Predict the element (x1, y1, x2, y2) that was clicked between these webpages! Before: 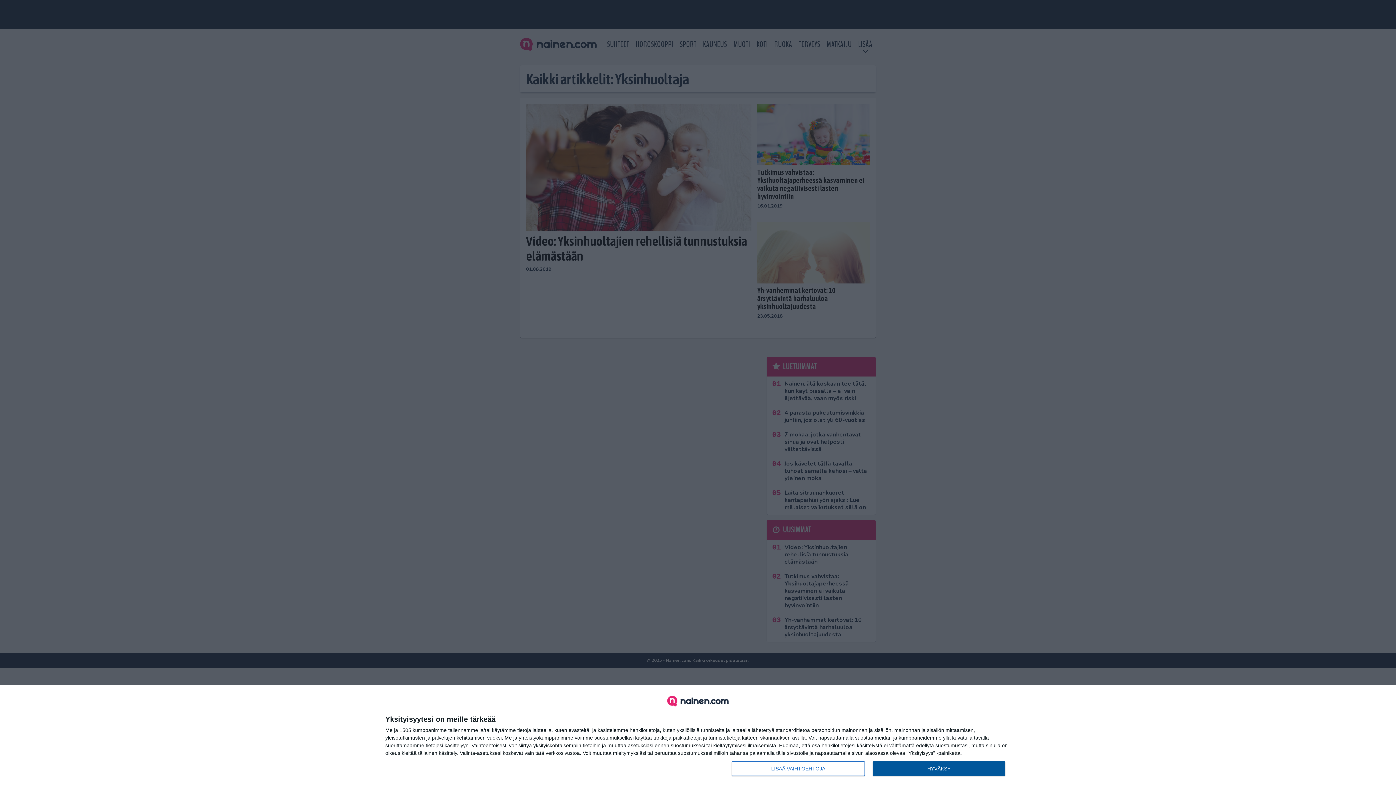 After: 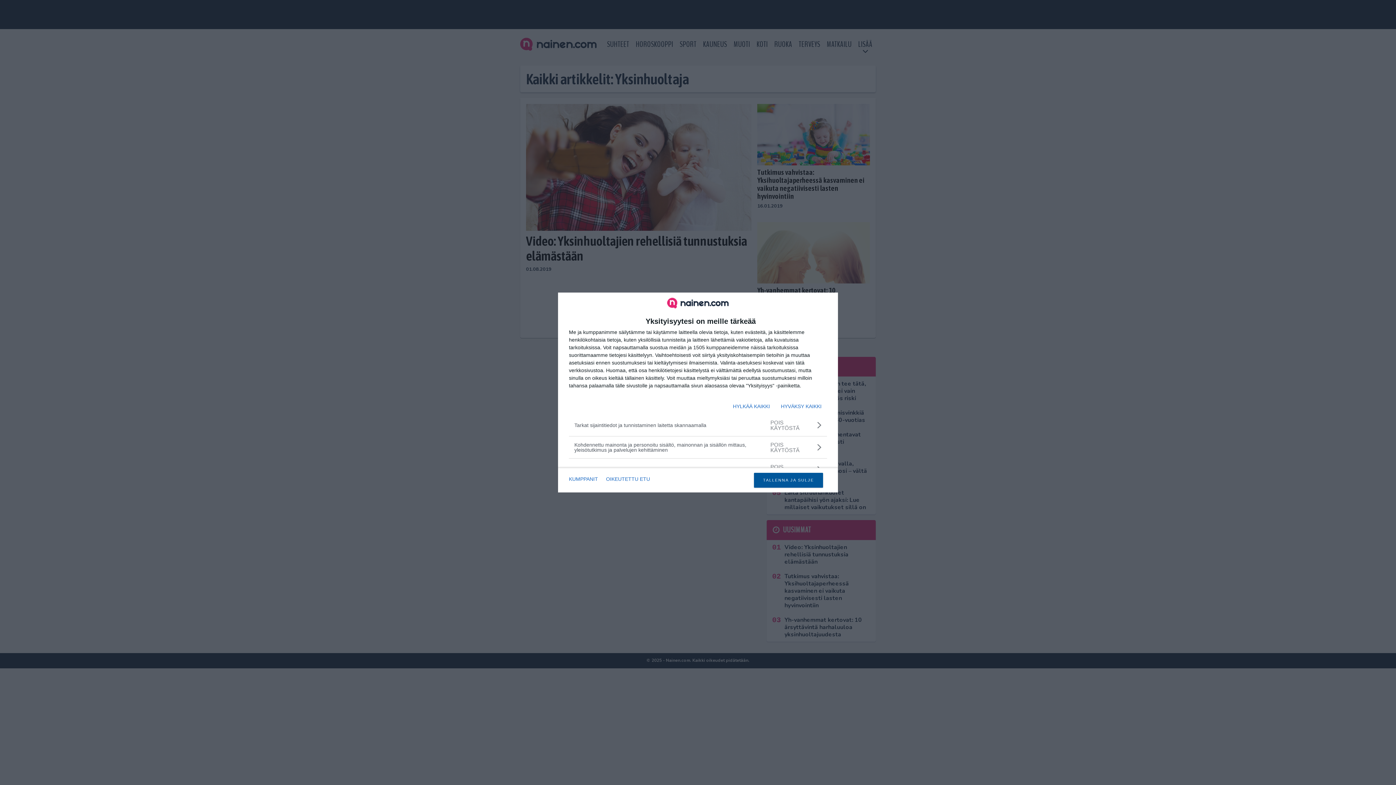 Action: label: LISÄÄ VAIHTOEHTOJA bbox: (732, 761, 864, 776)